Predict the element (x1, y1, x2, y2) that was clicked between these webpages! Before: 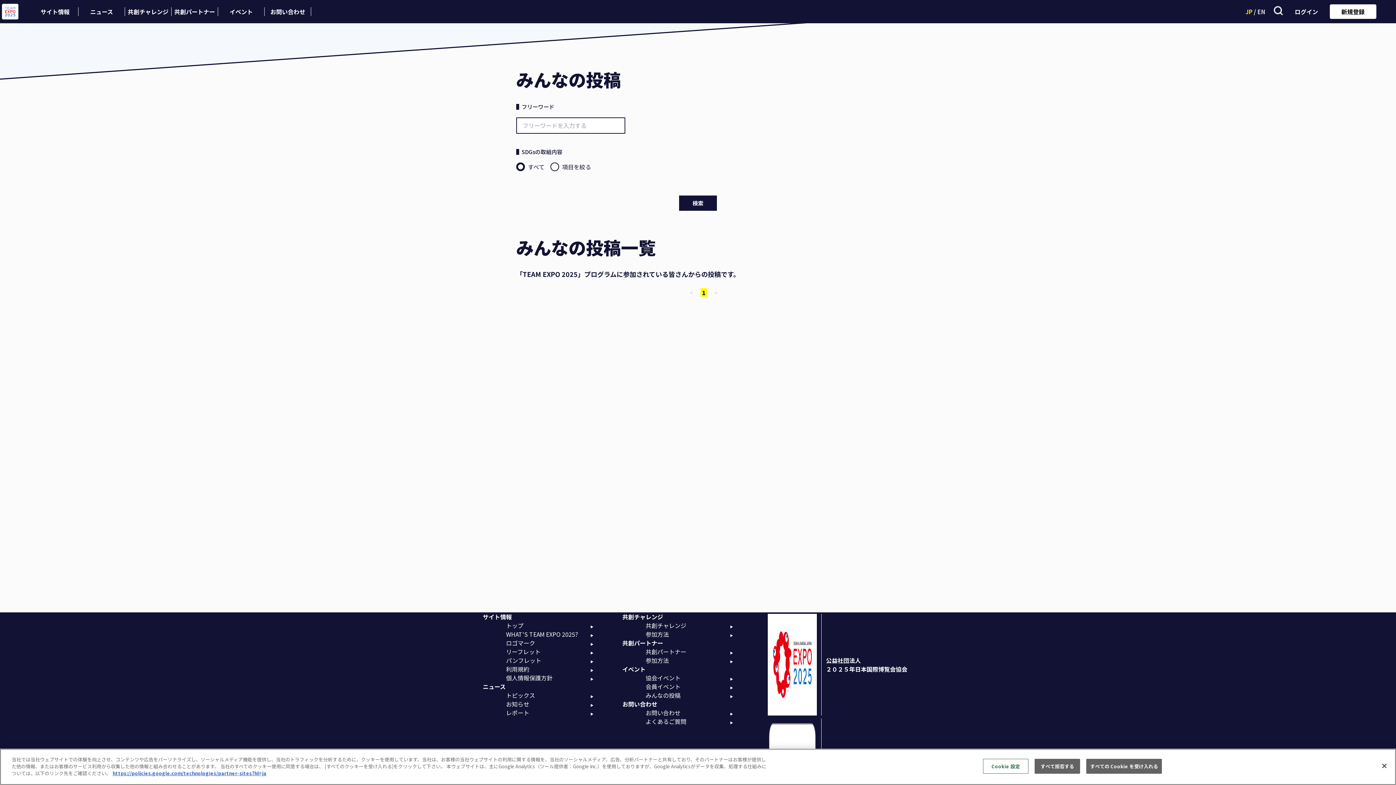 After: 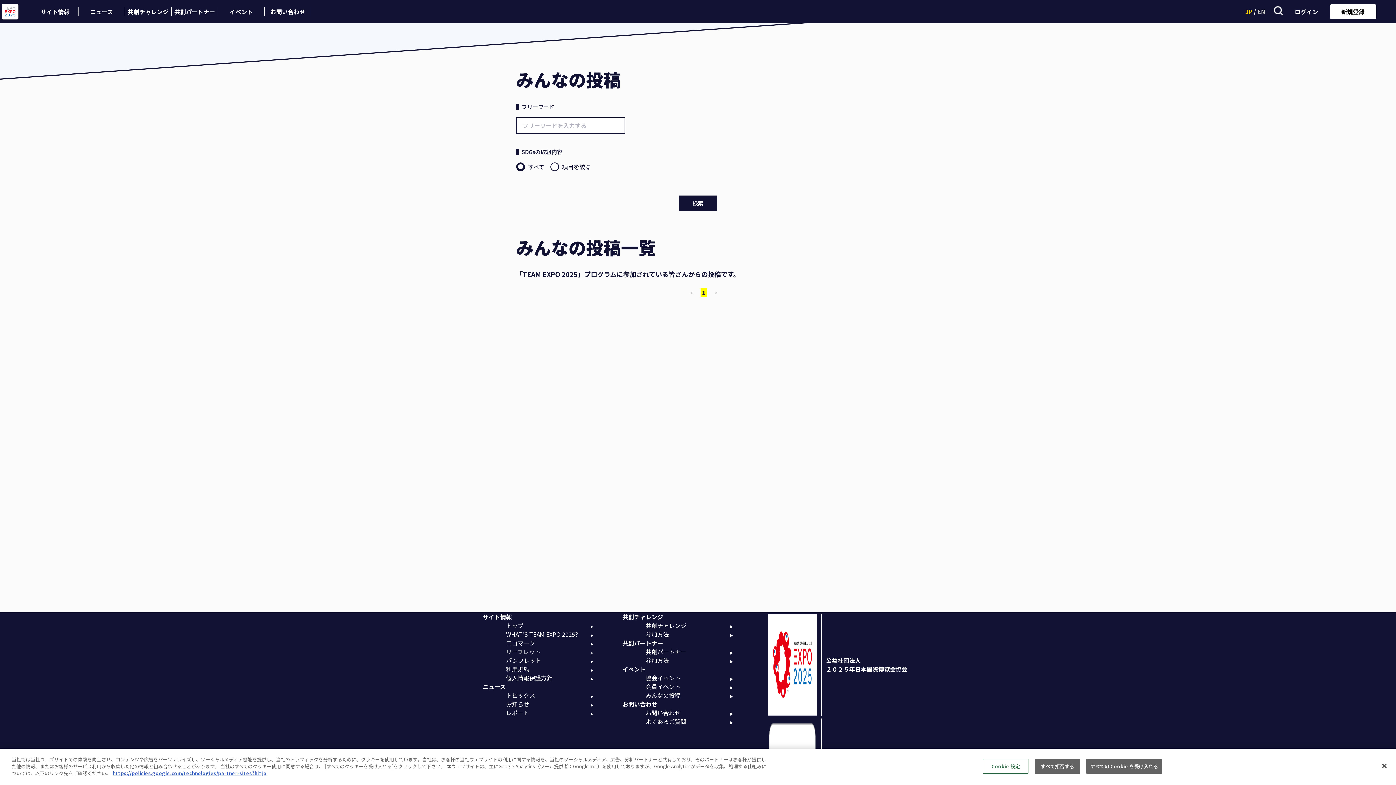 Action: label: リーフレット bbox: (506, 647, 593, 656)